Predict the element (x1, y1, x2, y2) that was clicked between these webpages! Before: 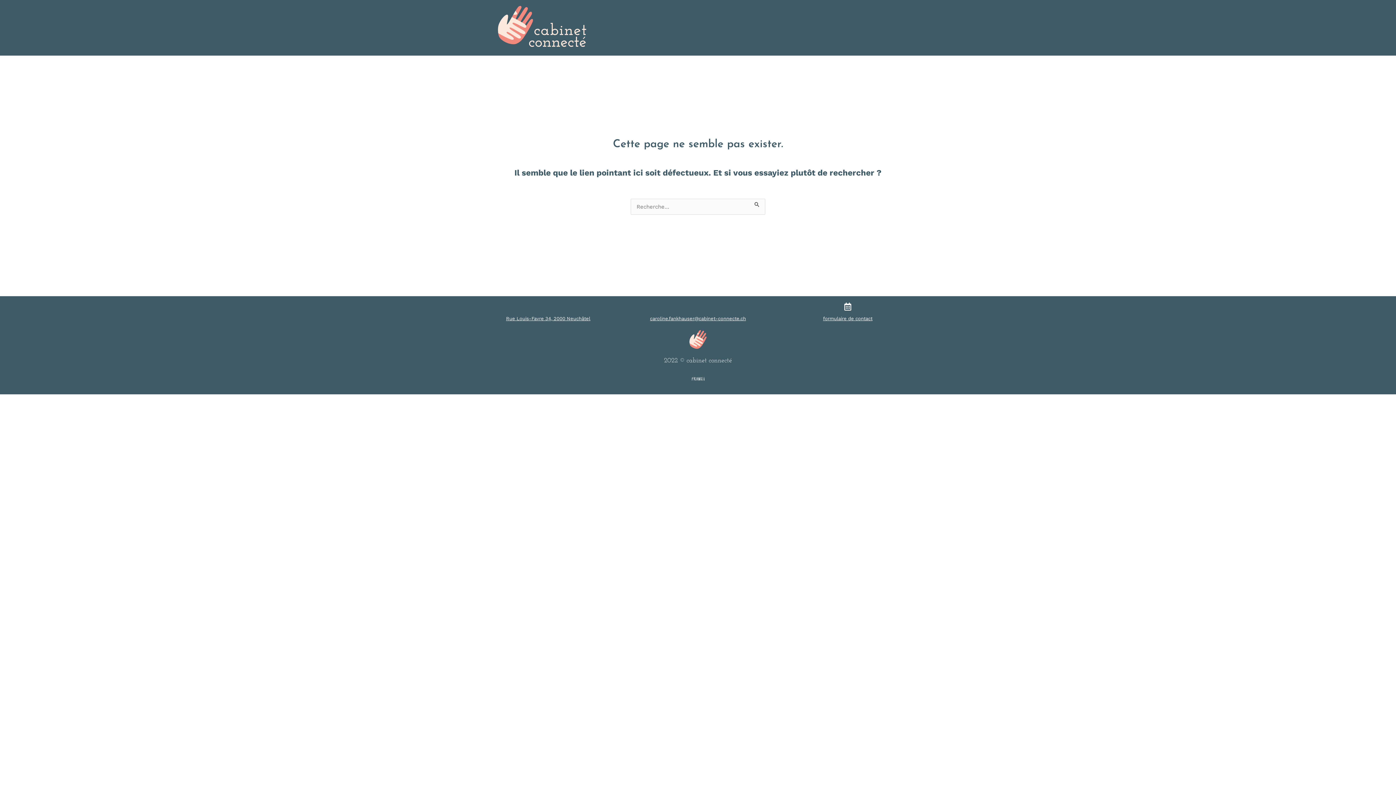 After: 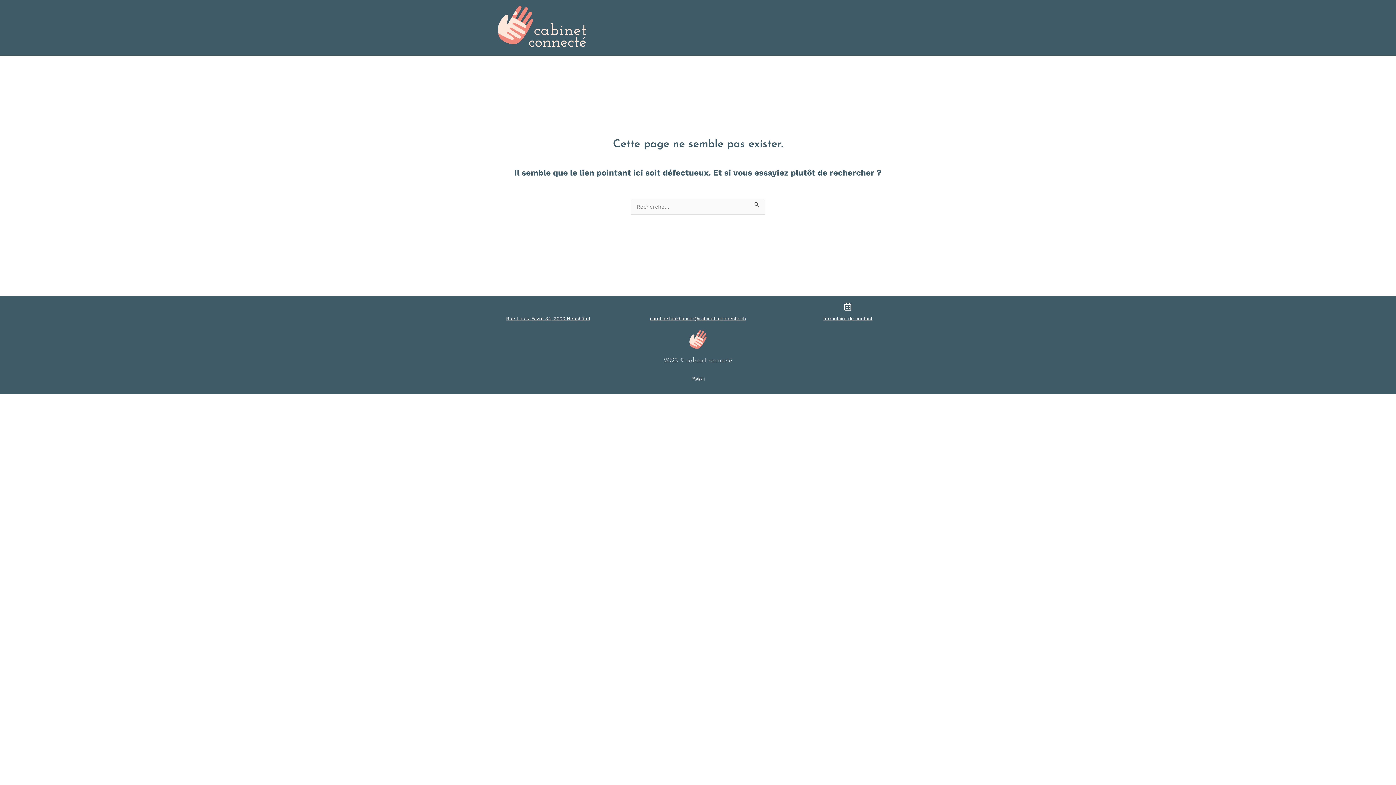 Action: label: Rue Louis-Favre 34, 2000 Neuchâtel bbox: (544, 302, 552, 310)